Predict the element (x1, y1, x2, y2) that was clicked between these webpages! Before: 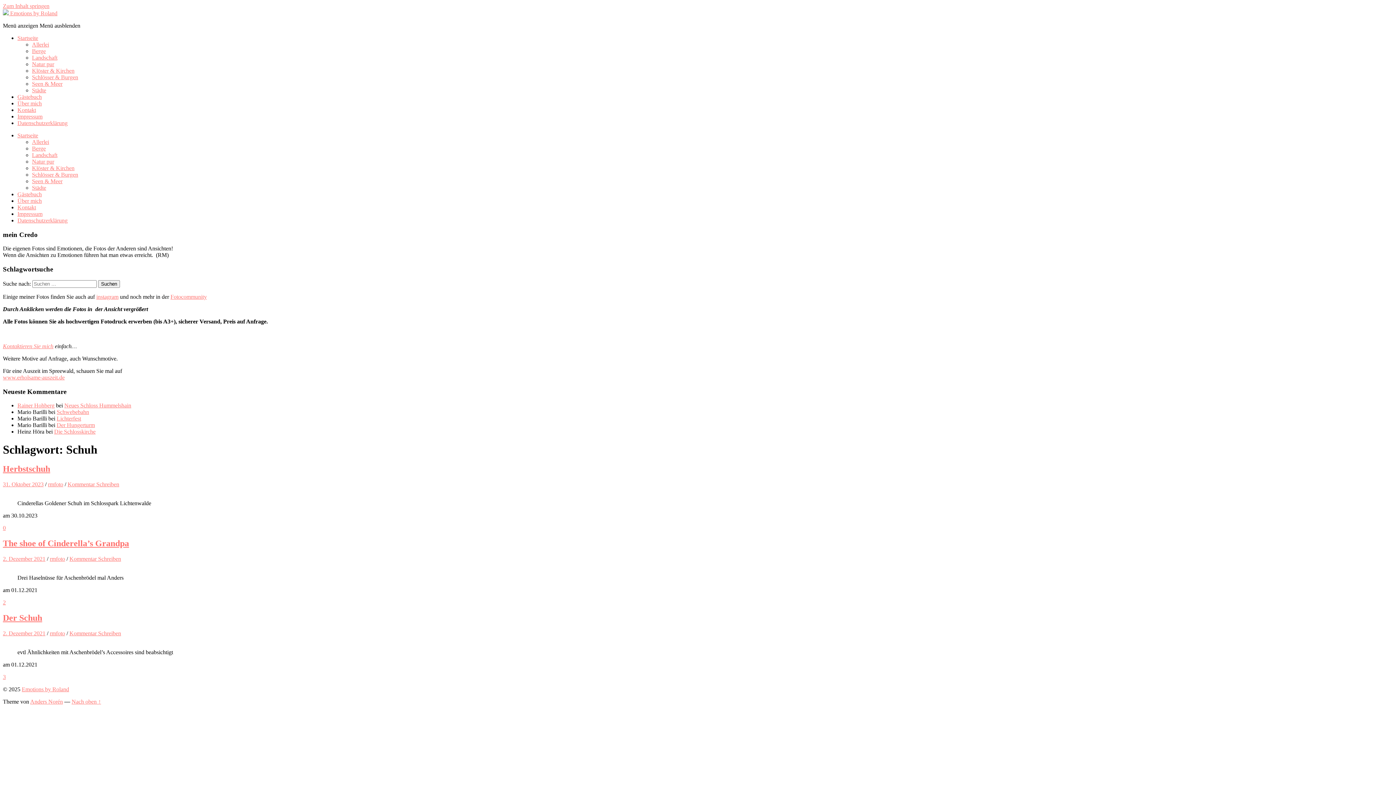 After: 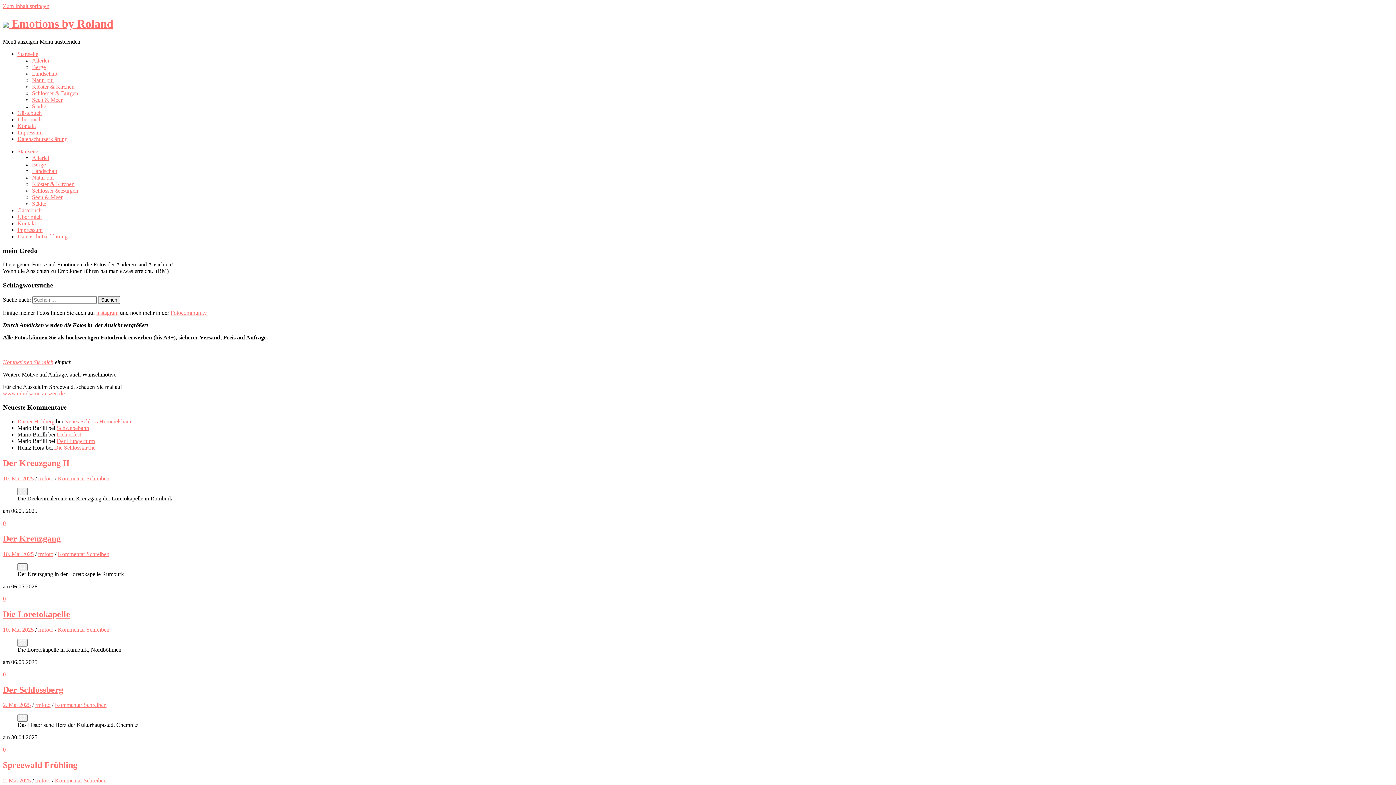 Action: label: Startseite bbox: (17, 132, 38, 138)